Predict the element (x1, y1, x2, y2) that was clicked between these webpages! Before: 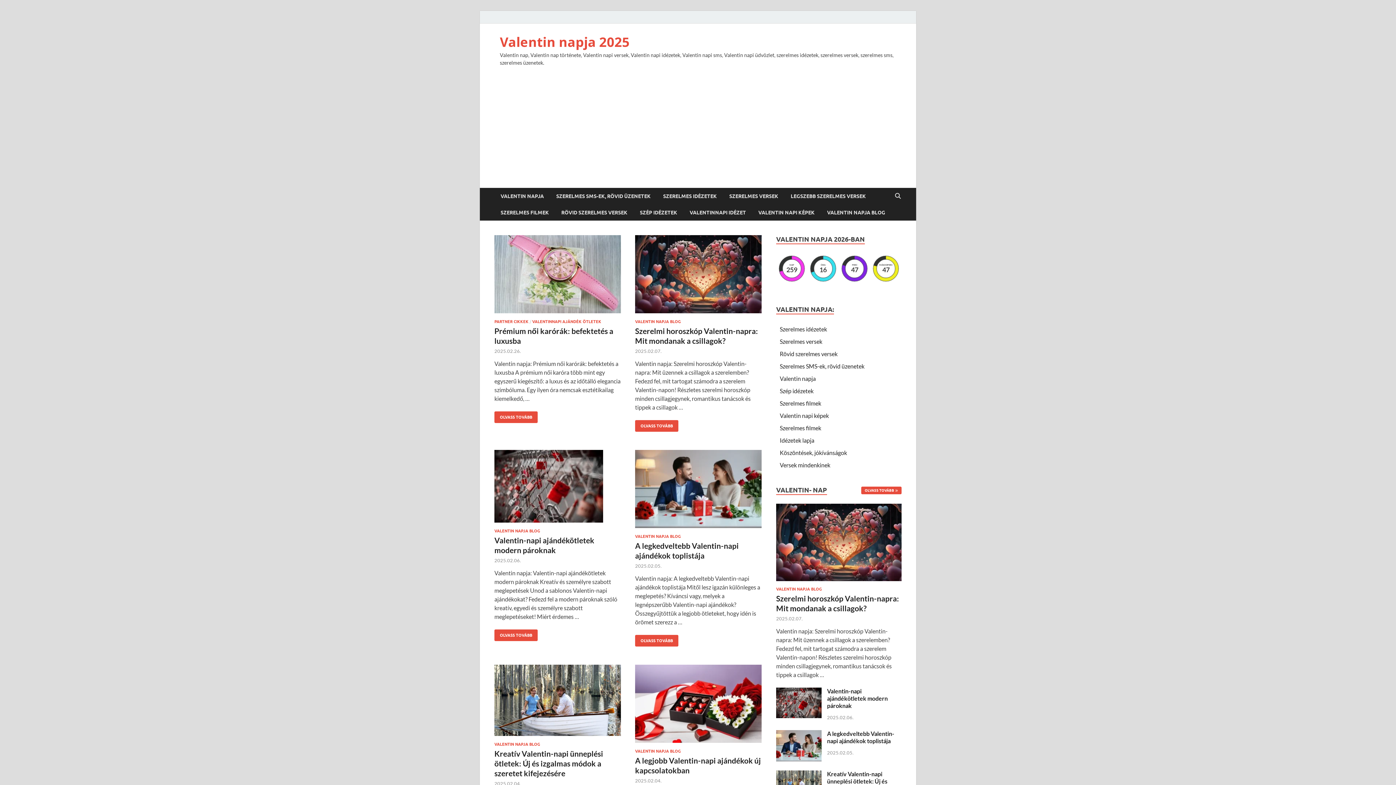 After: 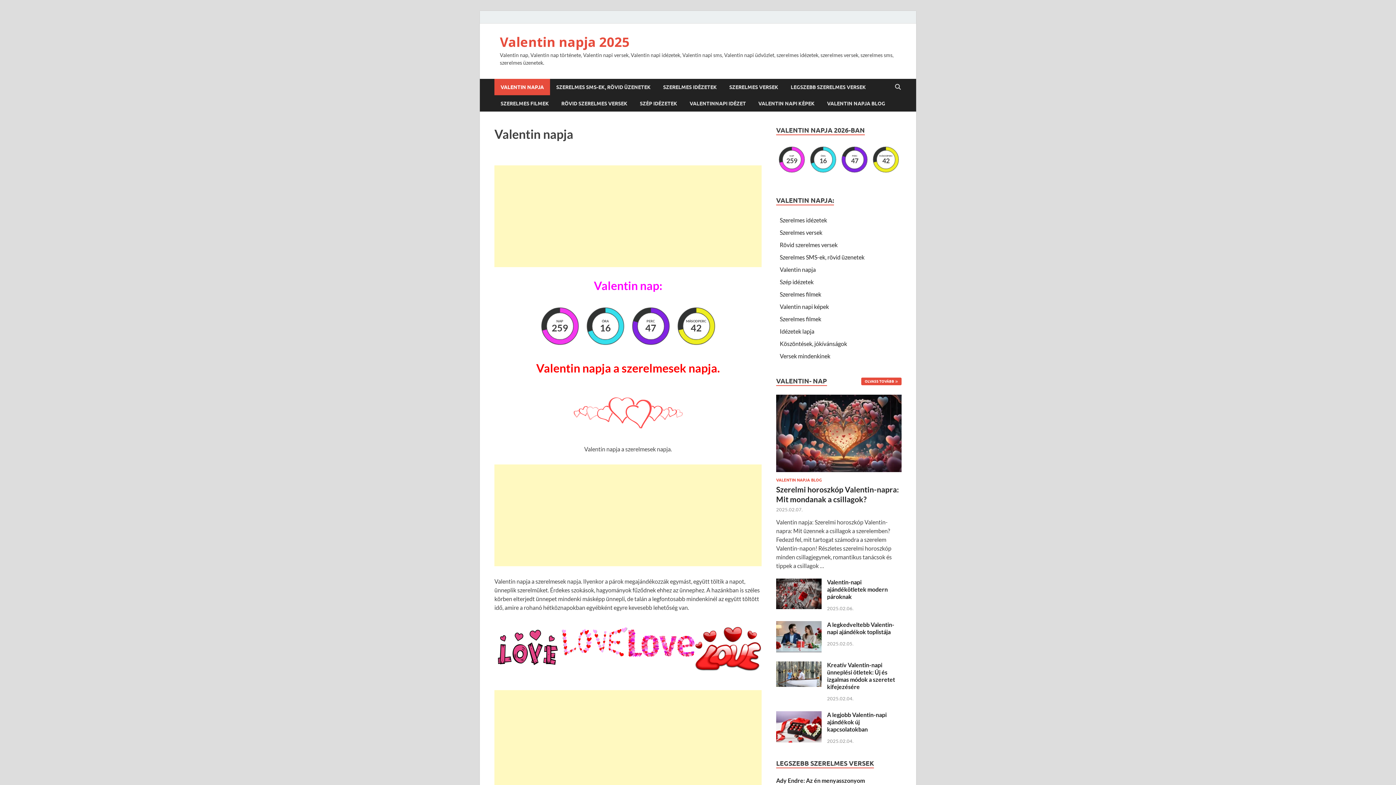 Action: label: Valentin napja bbox: (780, 375, 816, 382)